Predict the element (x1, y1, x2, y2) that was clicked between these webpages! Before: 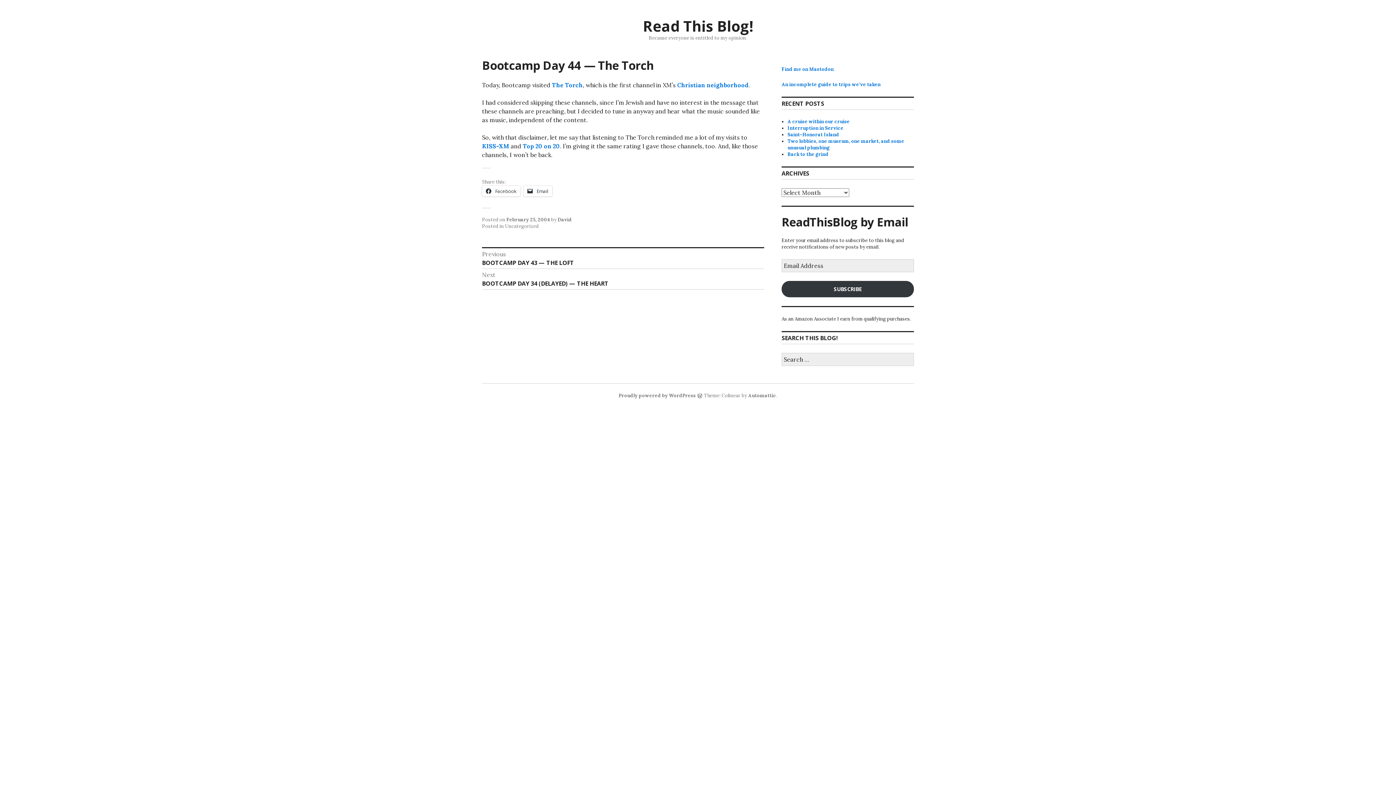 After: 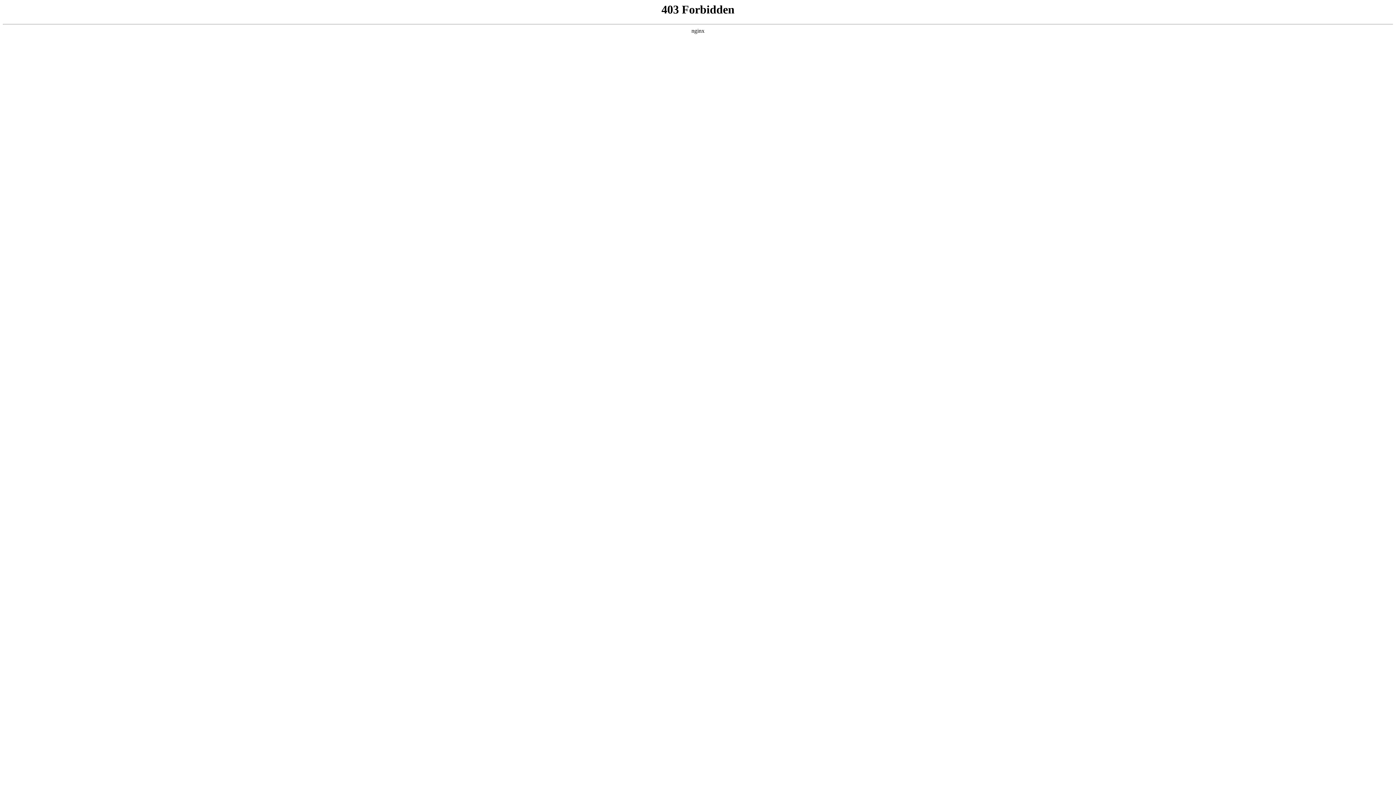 Action: bbox: (618, 392, 696, 398) label: Proudly powered by WordPress